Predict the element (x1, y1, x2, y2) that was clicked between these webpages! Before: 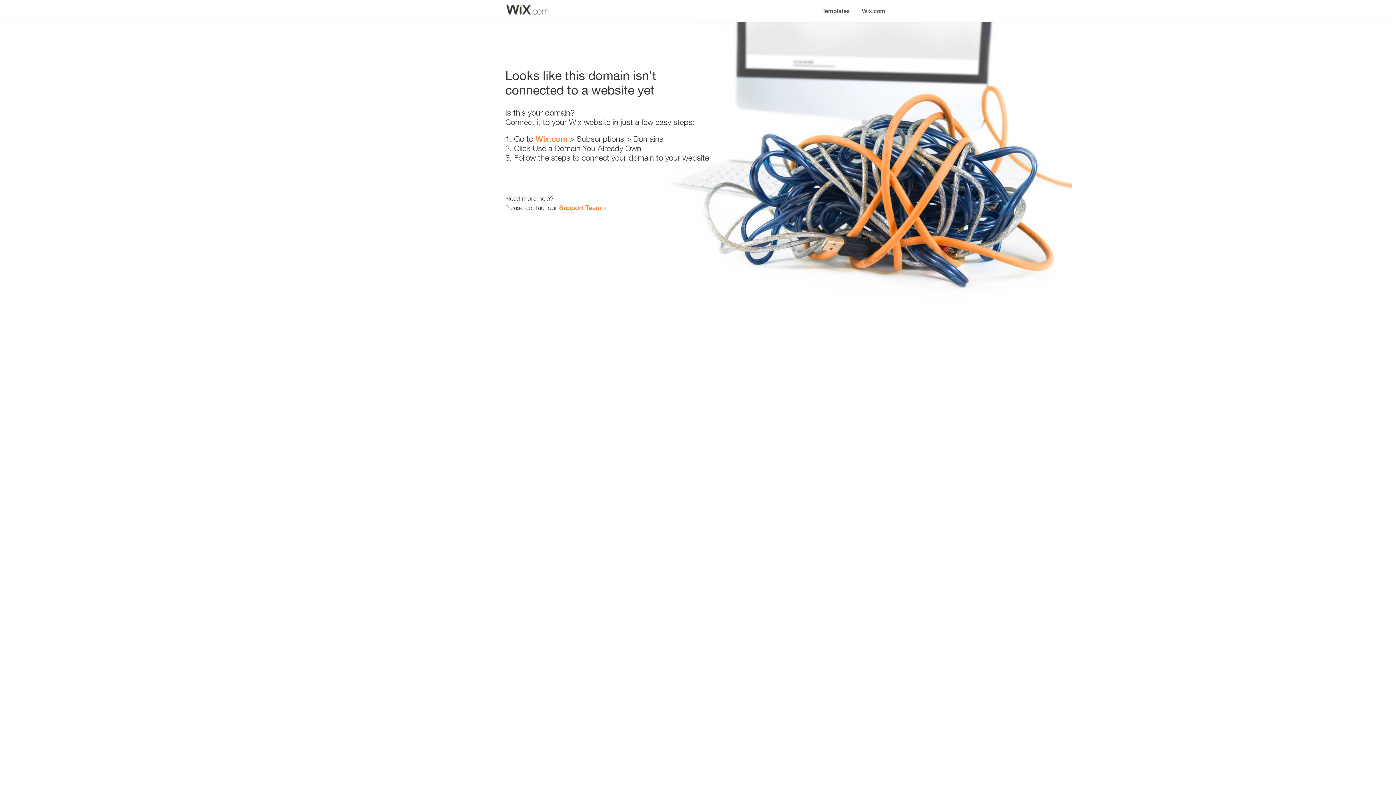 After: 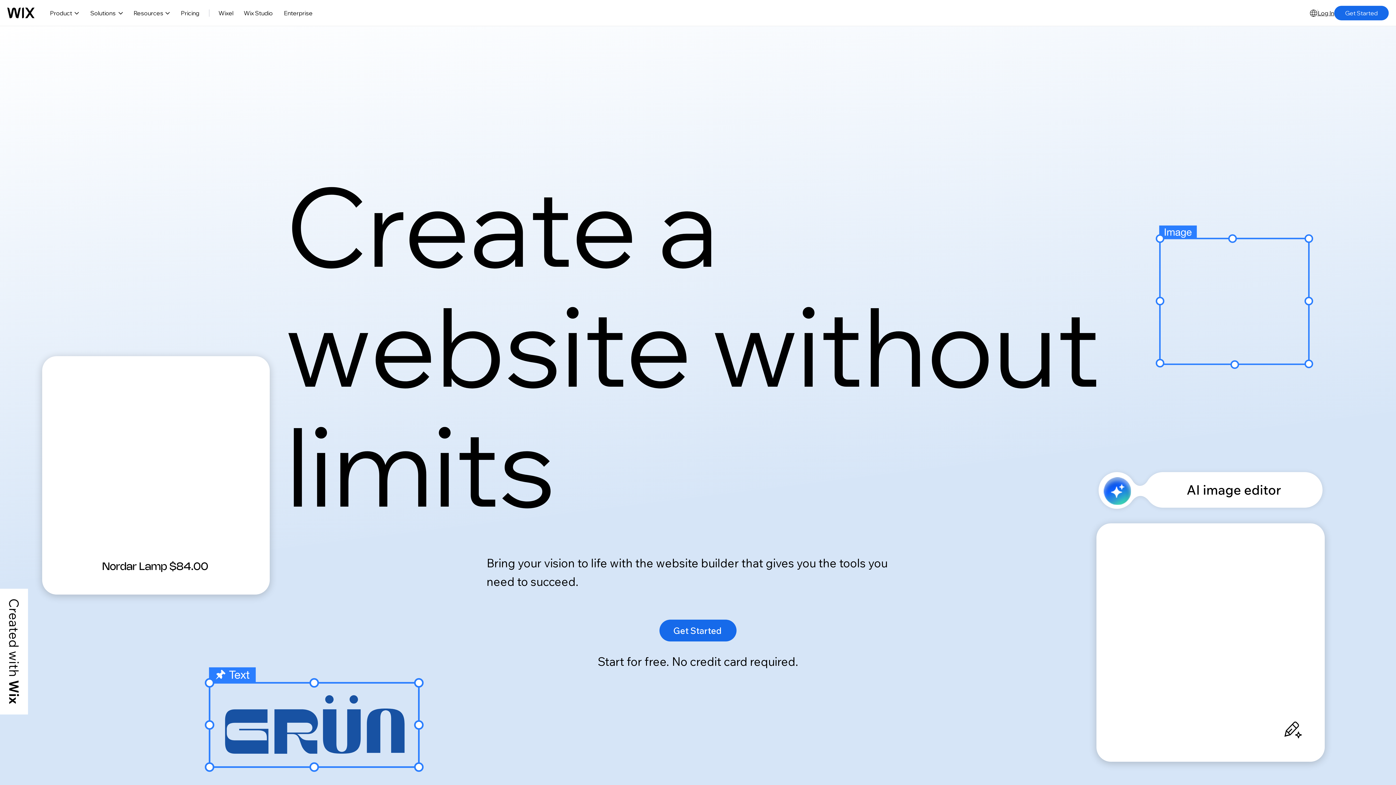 Action: bbox: (856, 0, 890, 14) label: Wix.com